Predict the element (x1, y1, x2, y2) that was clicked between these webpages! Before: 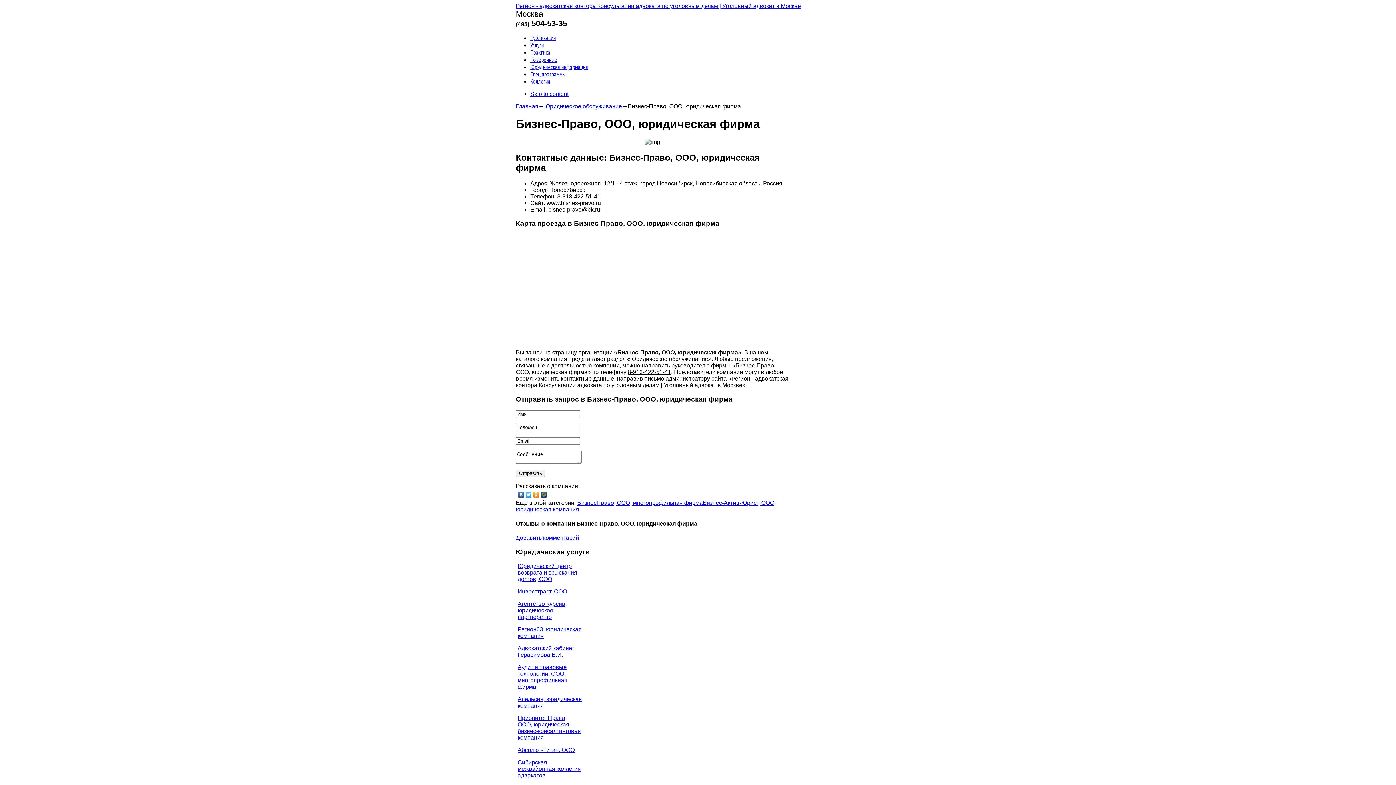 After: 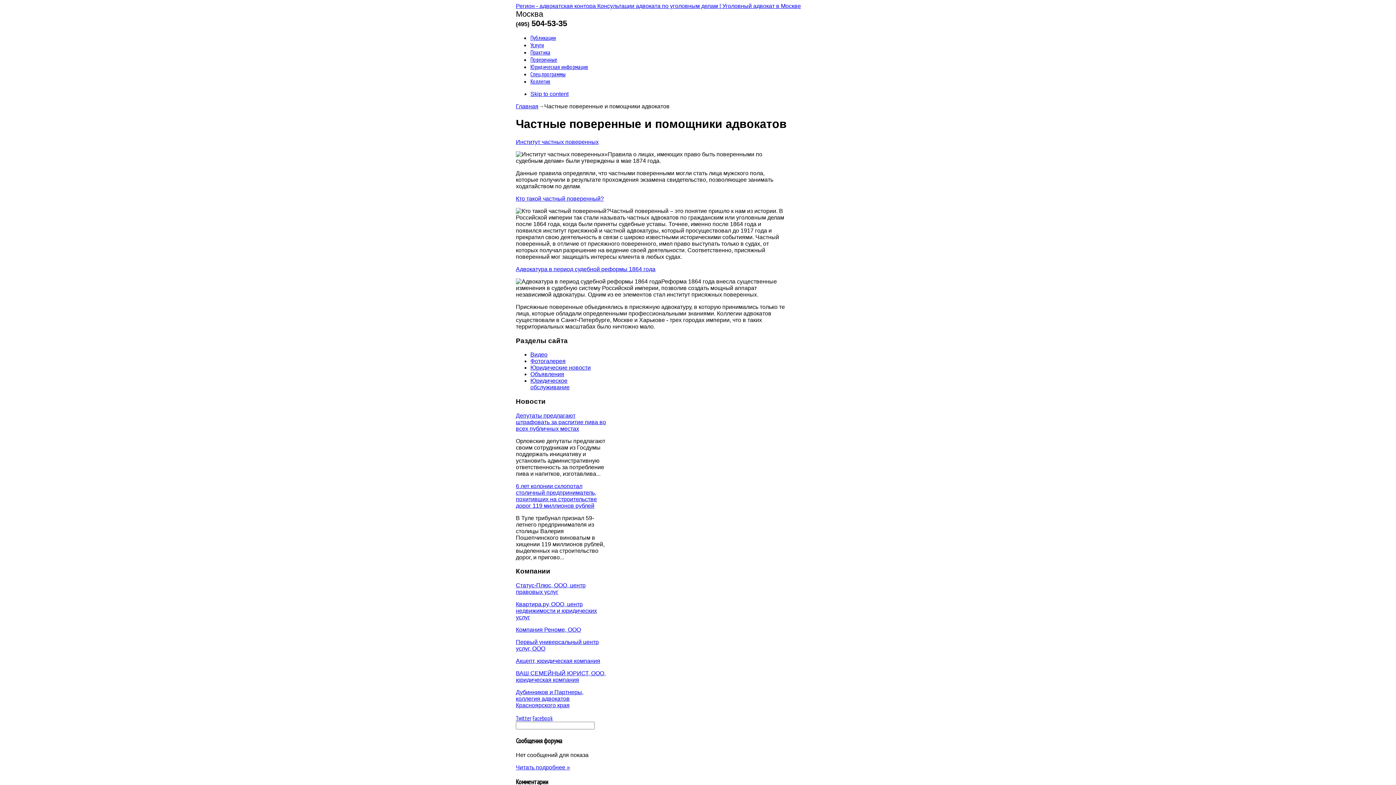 Action: label: Поверенные bbox: (530, 56, 557, 63)